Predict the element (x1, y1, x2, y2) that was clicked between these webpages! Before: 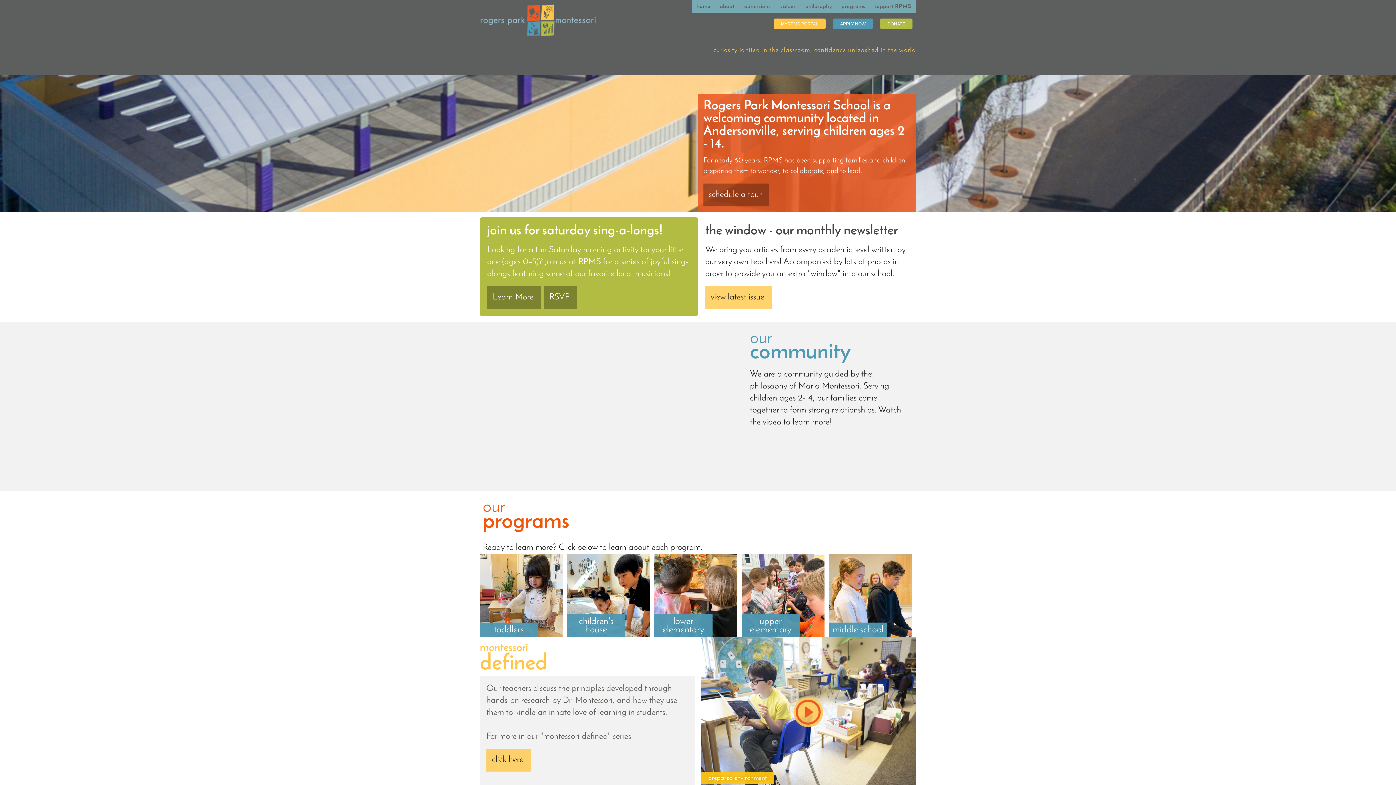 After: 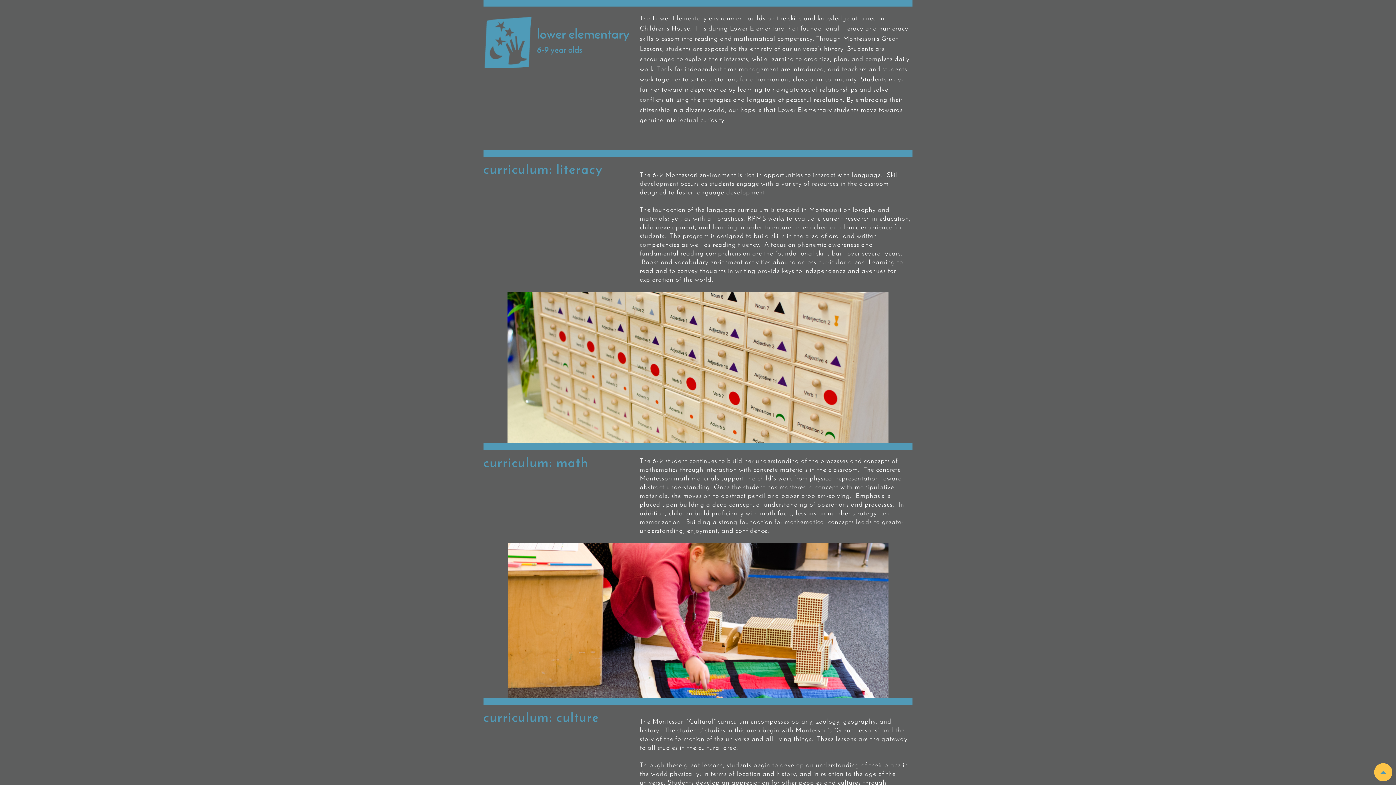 Action: label: lower elementary bbox: (654, 614, 712, 637)